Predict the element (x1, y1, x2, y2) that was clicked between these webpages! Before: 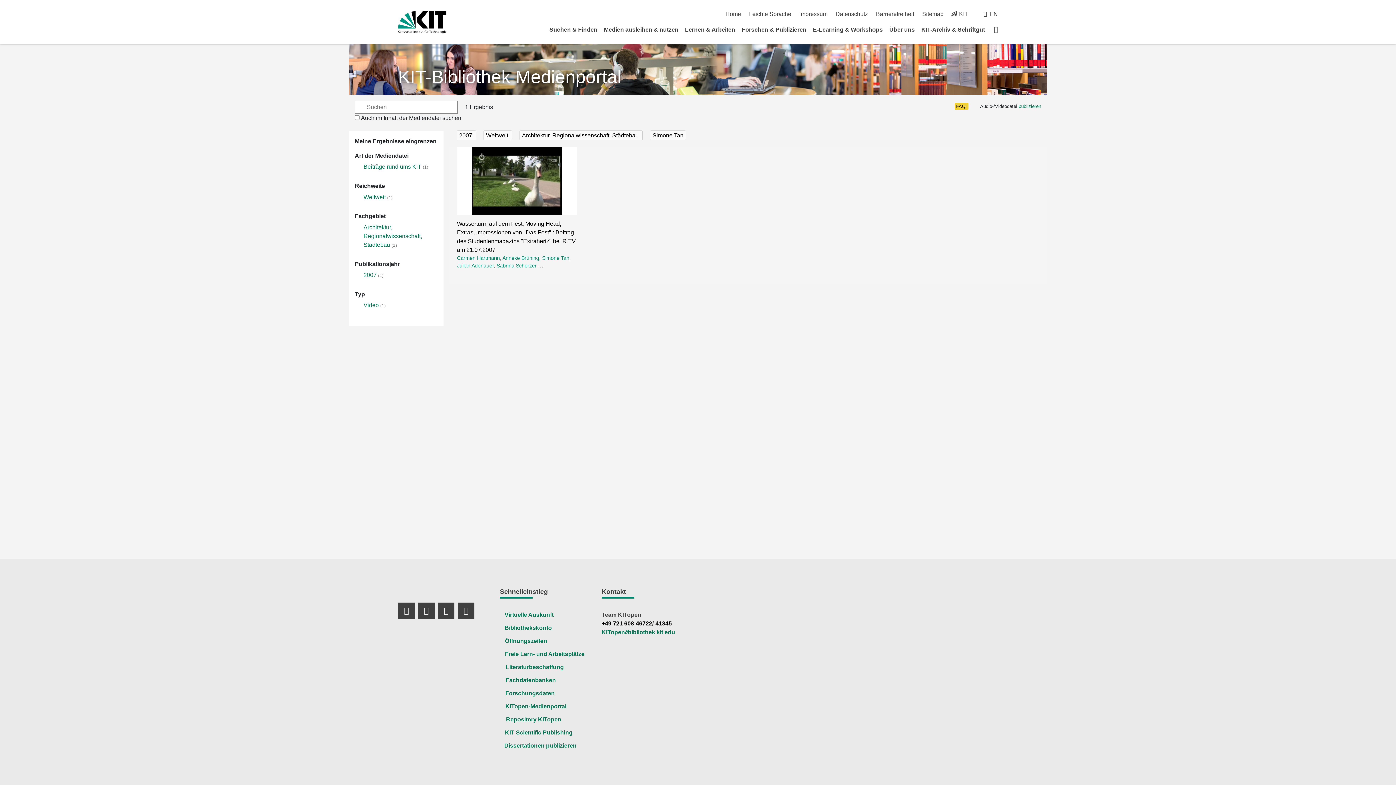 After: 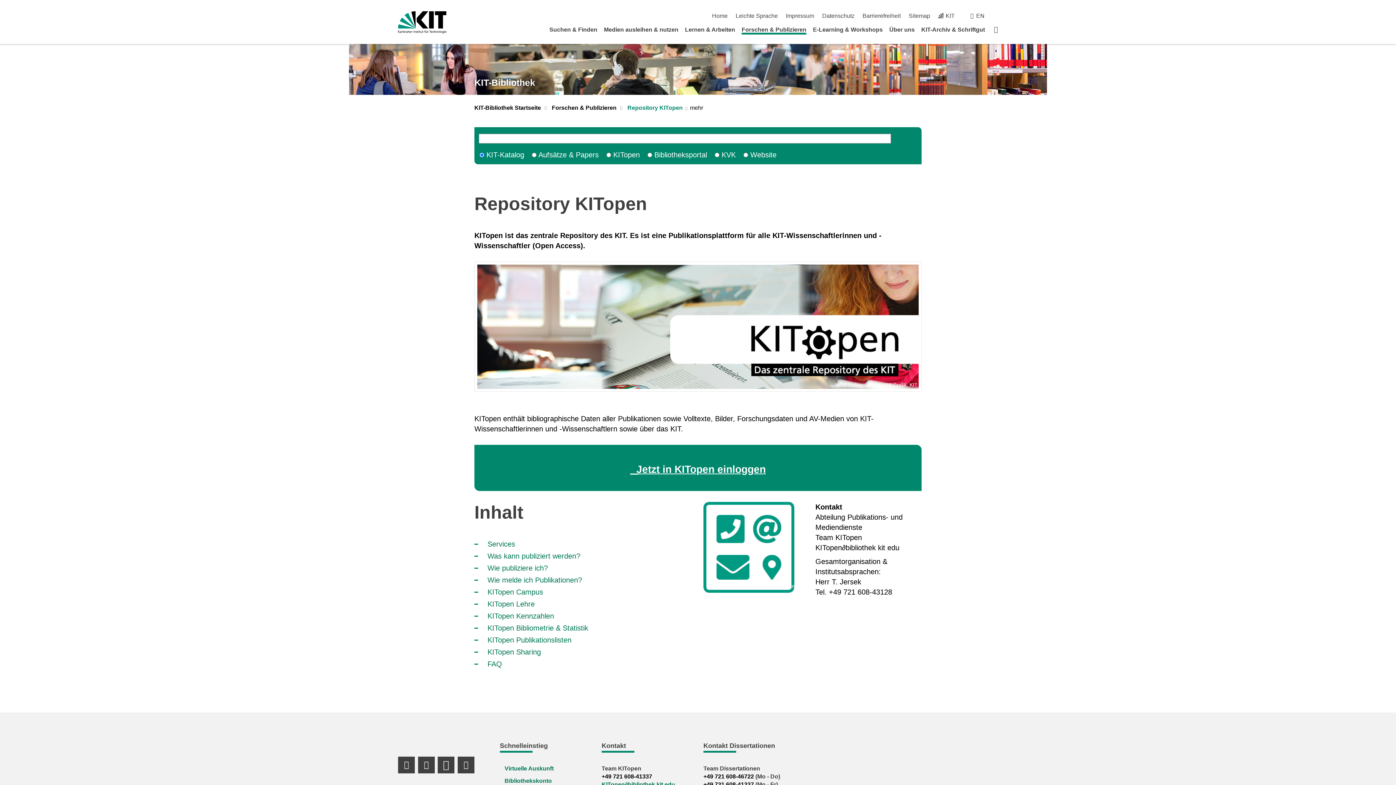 Action: label:   
Repository KITopen bbox: (506, 716, 561, 722)